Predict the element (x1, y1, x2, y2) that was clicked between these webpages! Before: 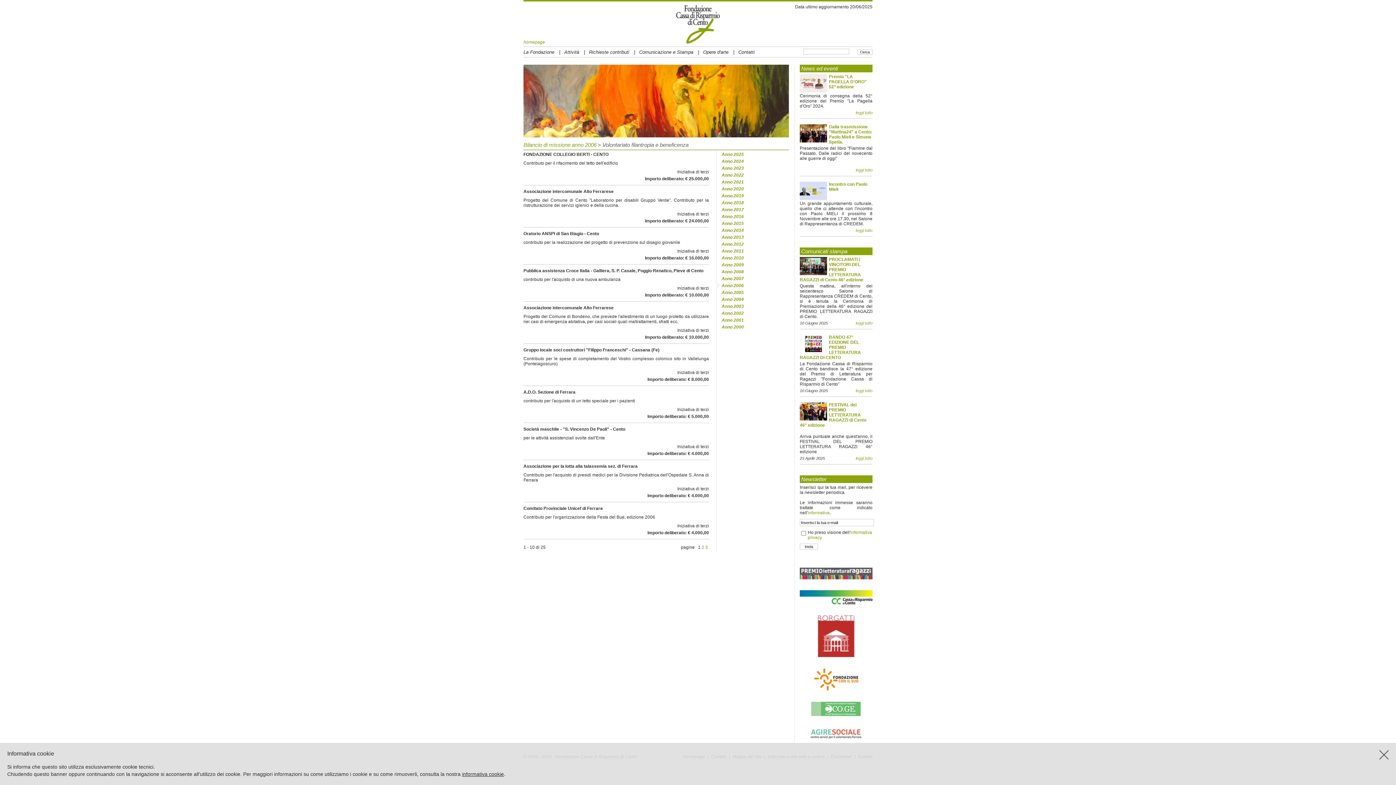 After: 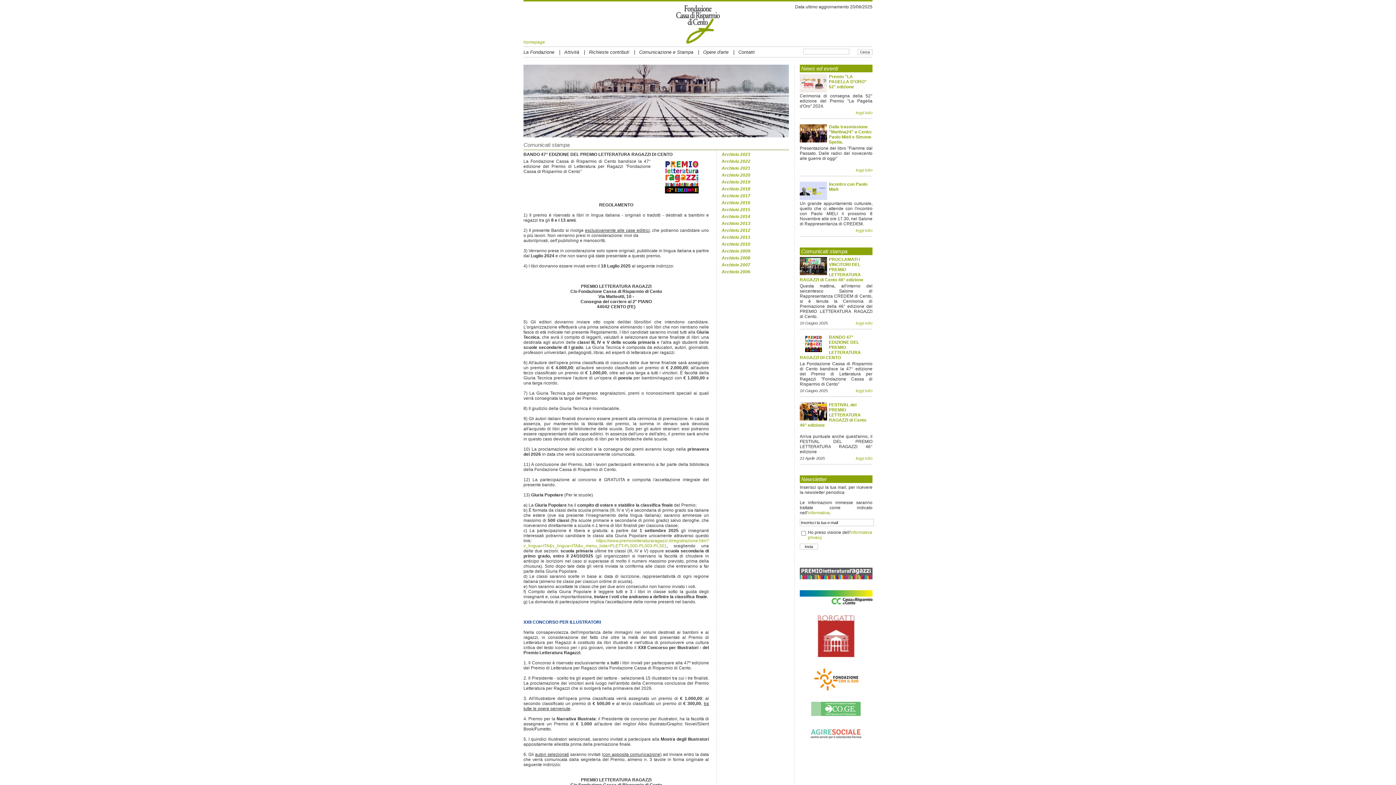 Action: bbox: (800, 334, 827, 340)